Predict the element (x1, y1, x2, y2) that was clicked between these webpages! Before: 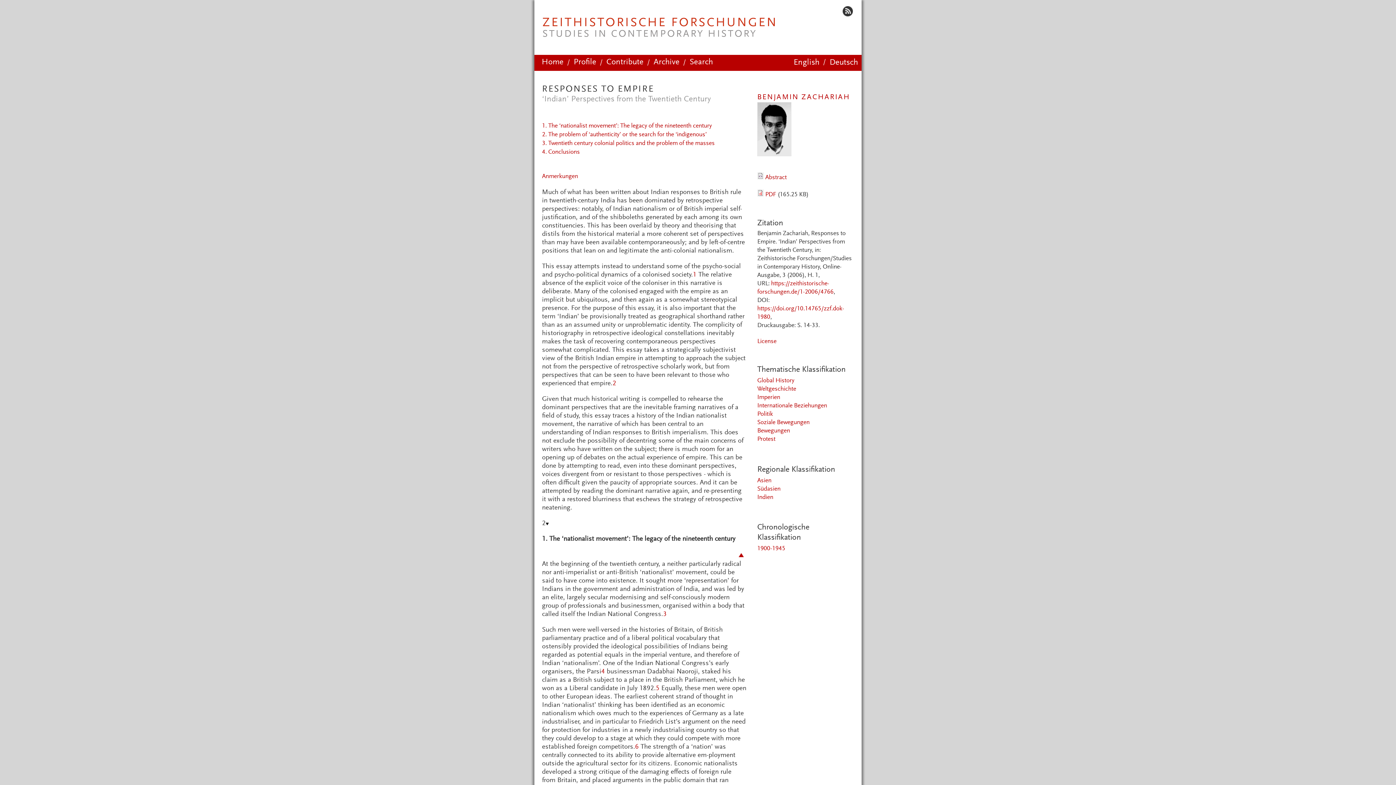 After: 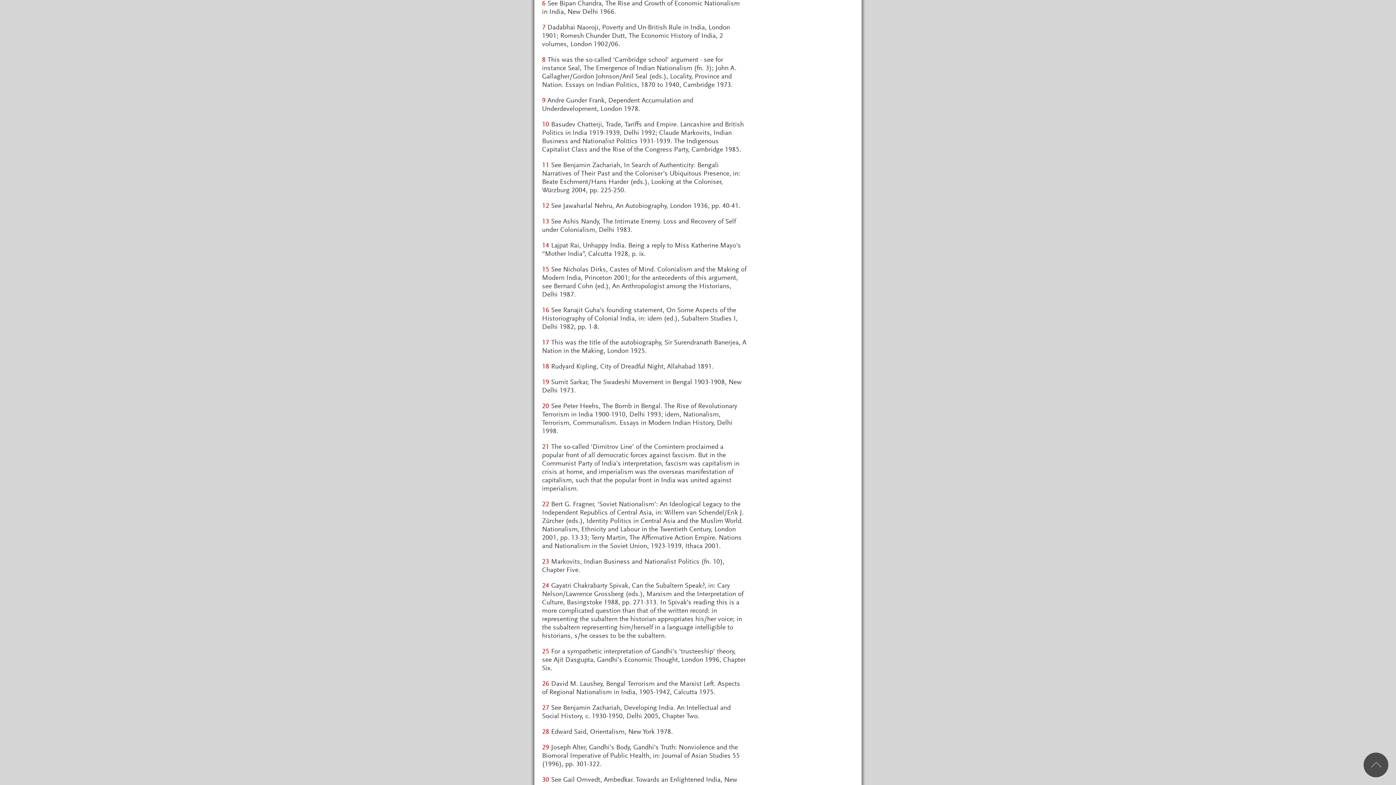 Action: label: 6 bbox: (635, 743, 638, 750)